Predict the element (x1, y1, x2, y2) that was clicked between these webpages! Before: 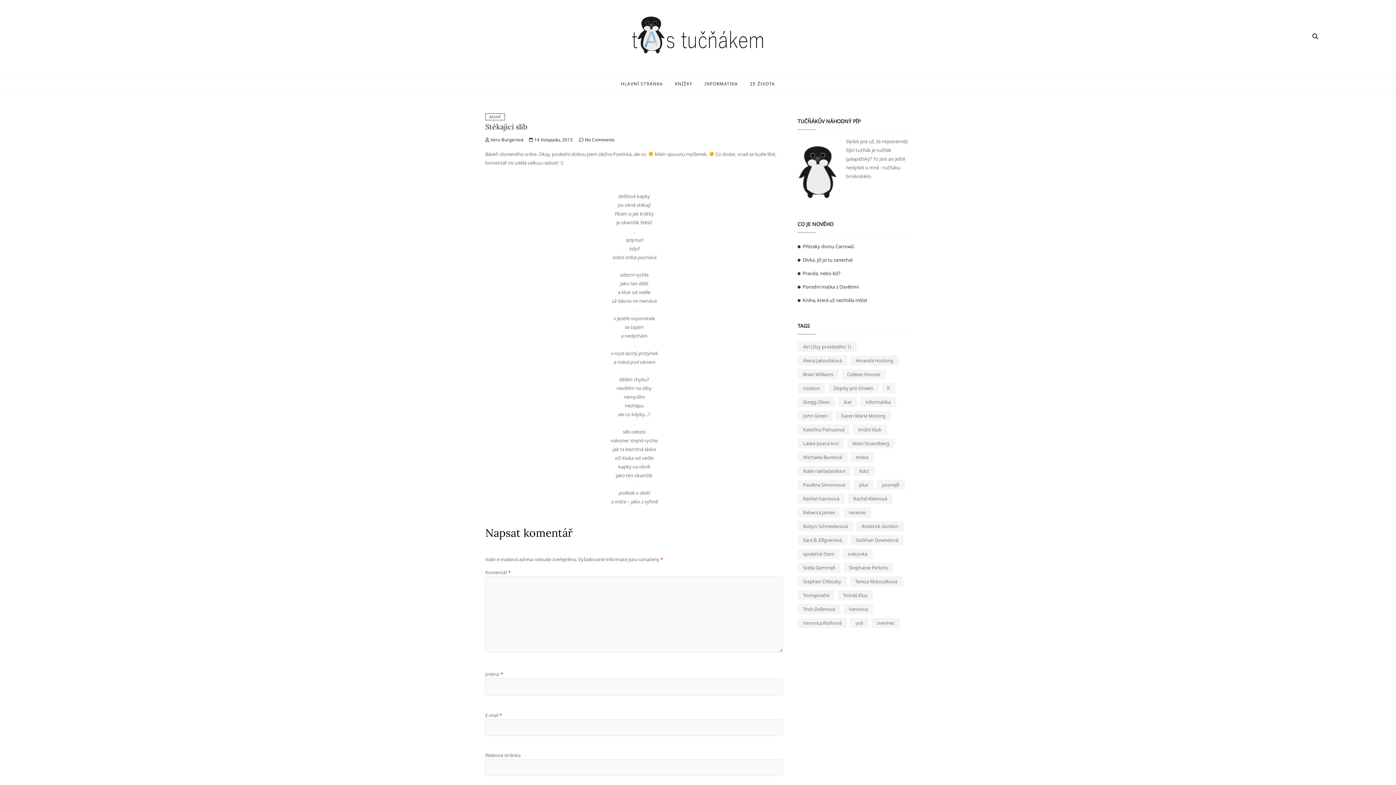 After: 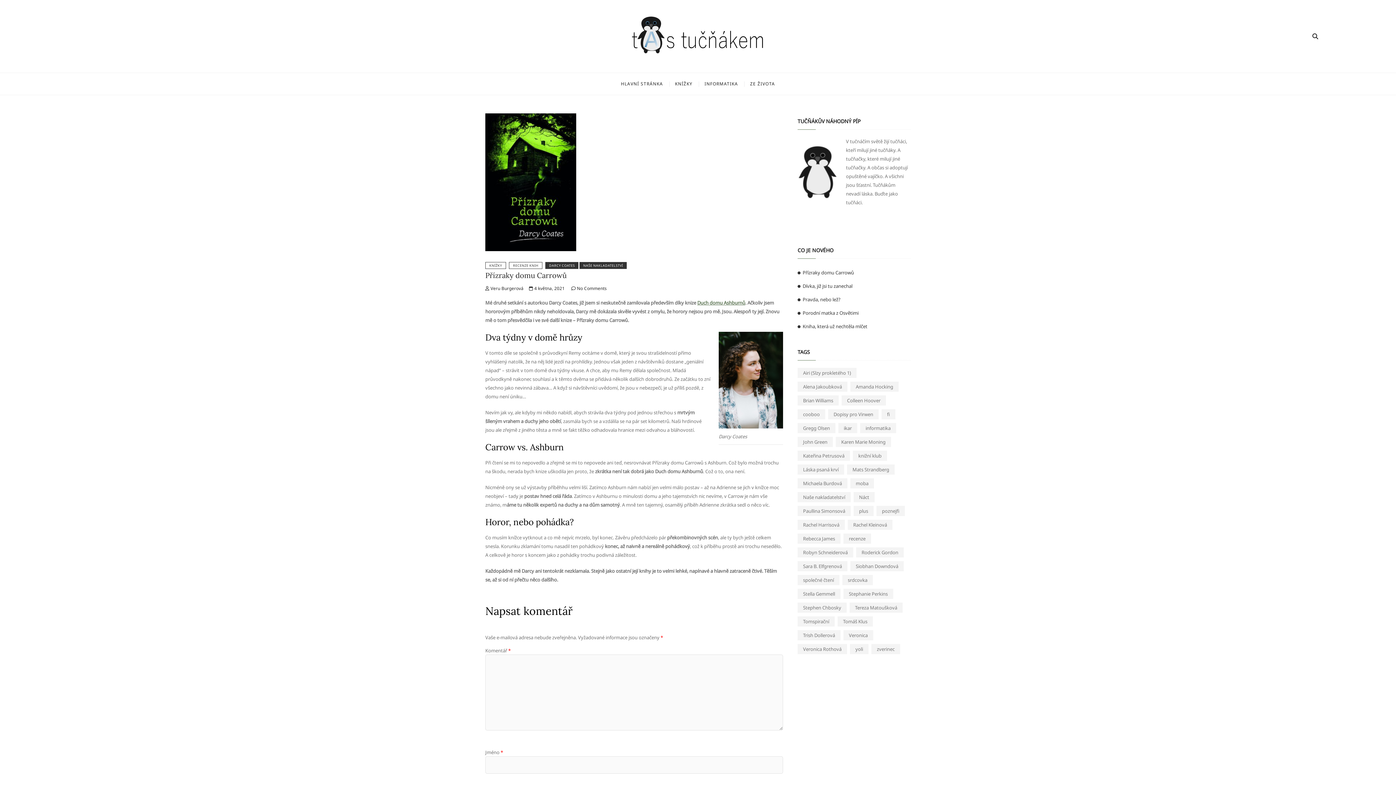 Action: label: Přízraky domu Carrowů bbox: (802, 243, 854, 249)